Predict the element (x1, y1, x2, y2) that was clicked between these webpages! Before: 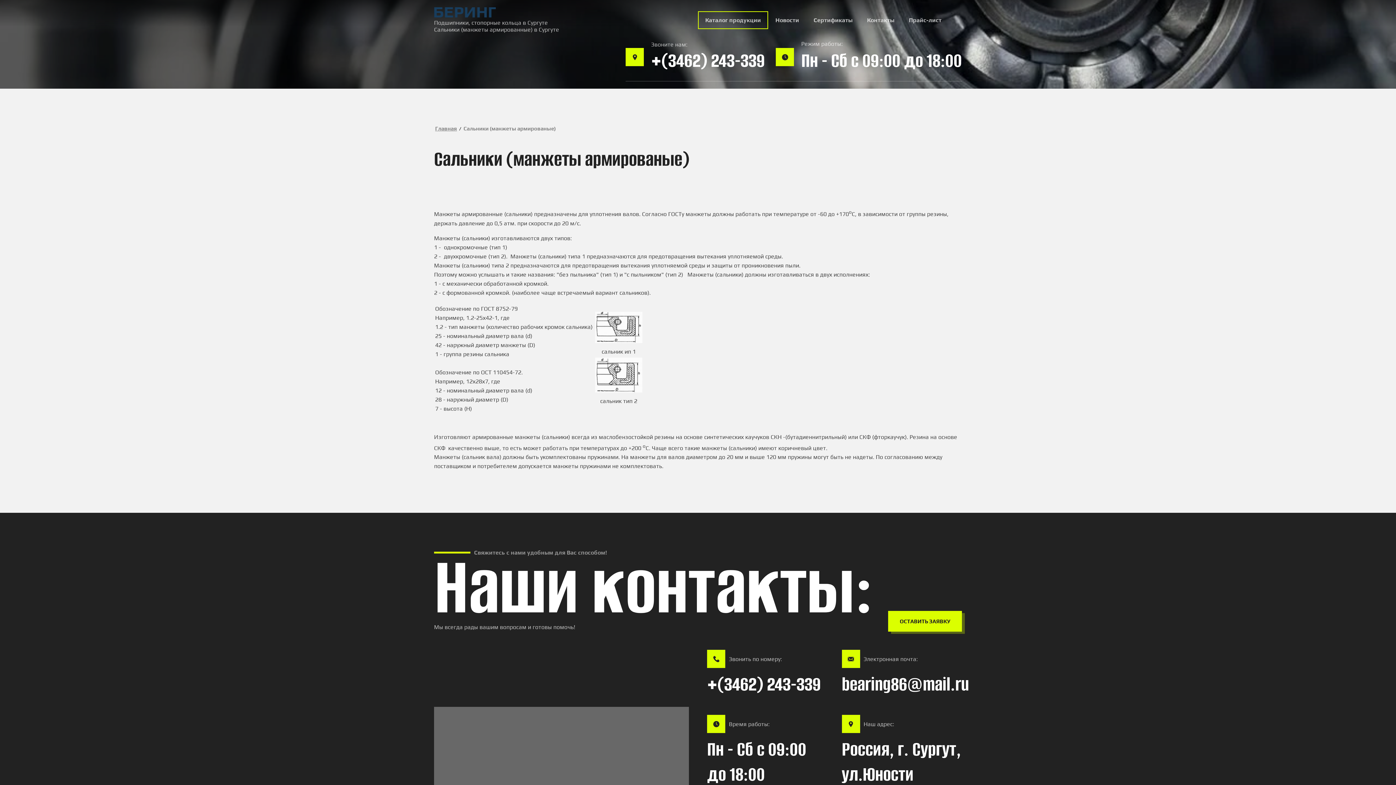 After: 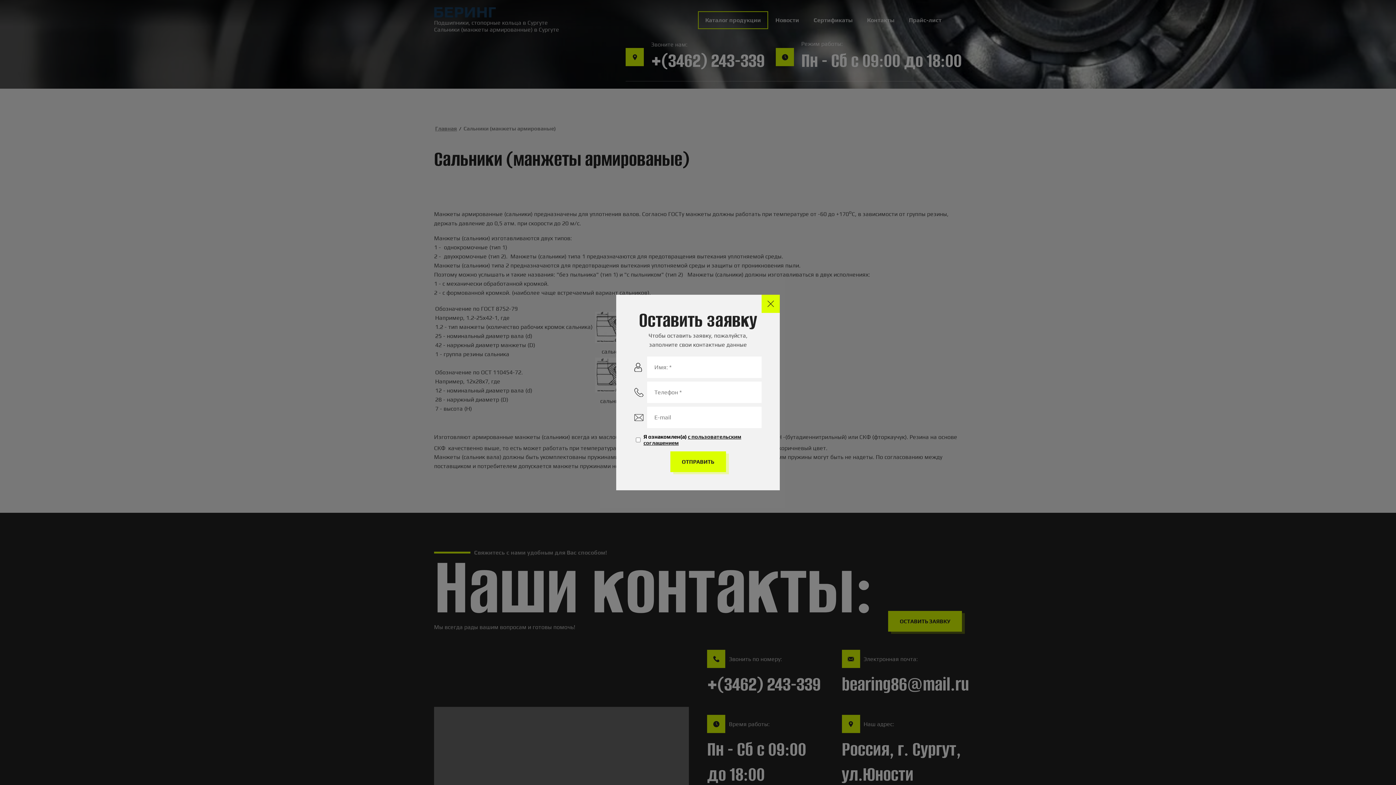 Action: label: ОСТАВИТЬ ЗАЯВКУ bbox: (888, 611, 962, 632)